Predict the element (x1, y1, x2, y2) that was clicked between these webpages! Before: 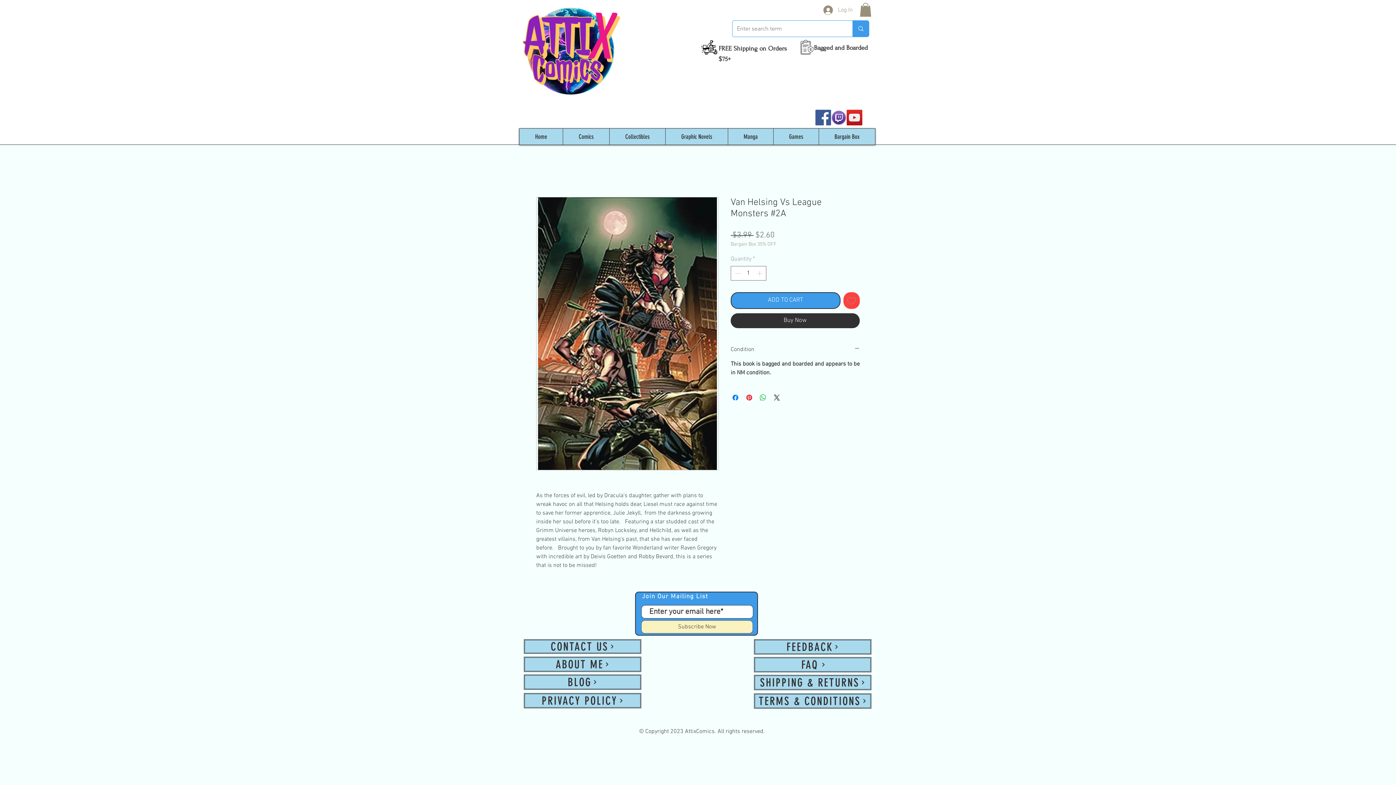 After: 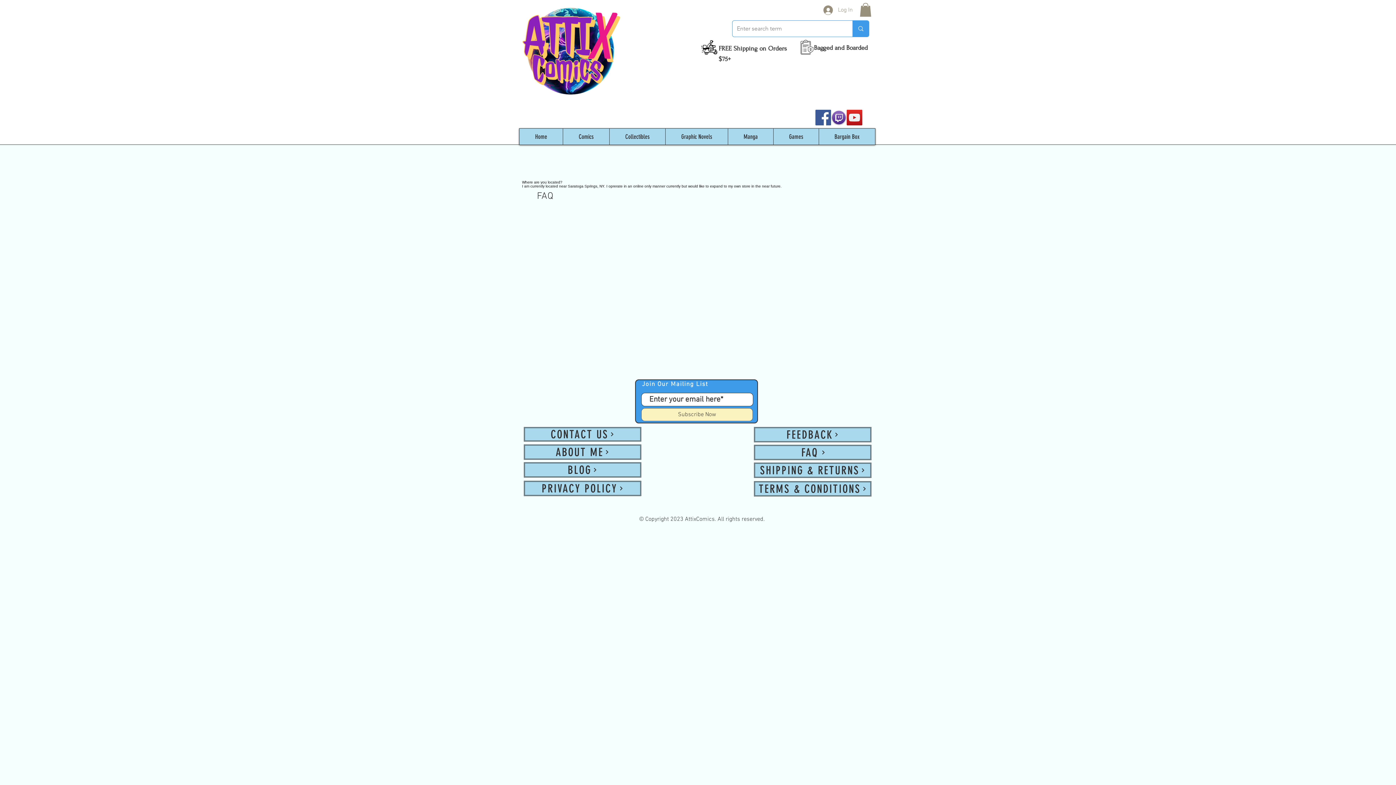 Action: bbox: (754, 657, 871, 672) label: FAQ